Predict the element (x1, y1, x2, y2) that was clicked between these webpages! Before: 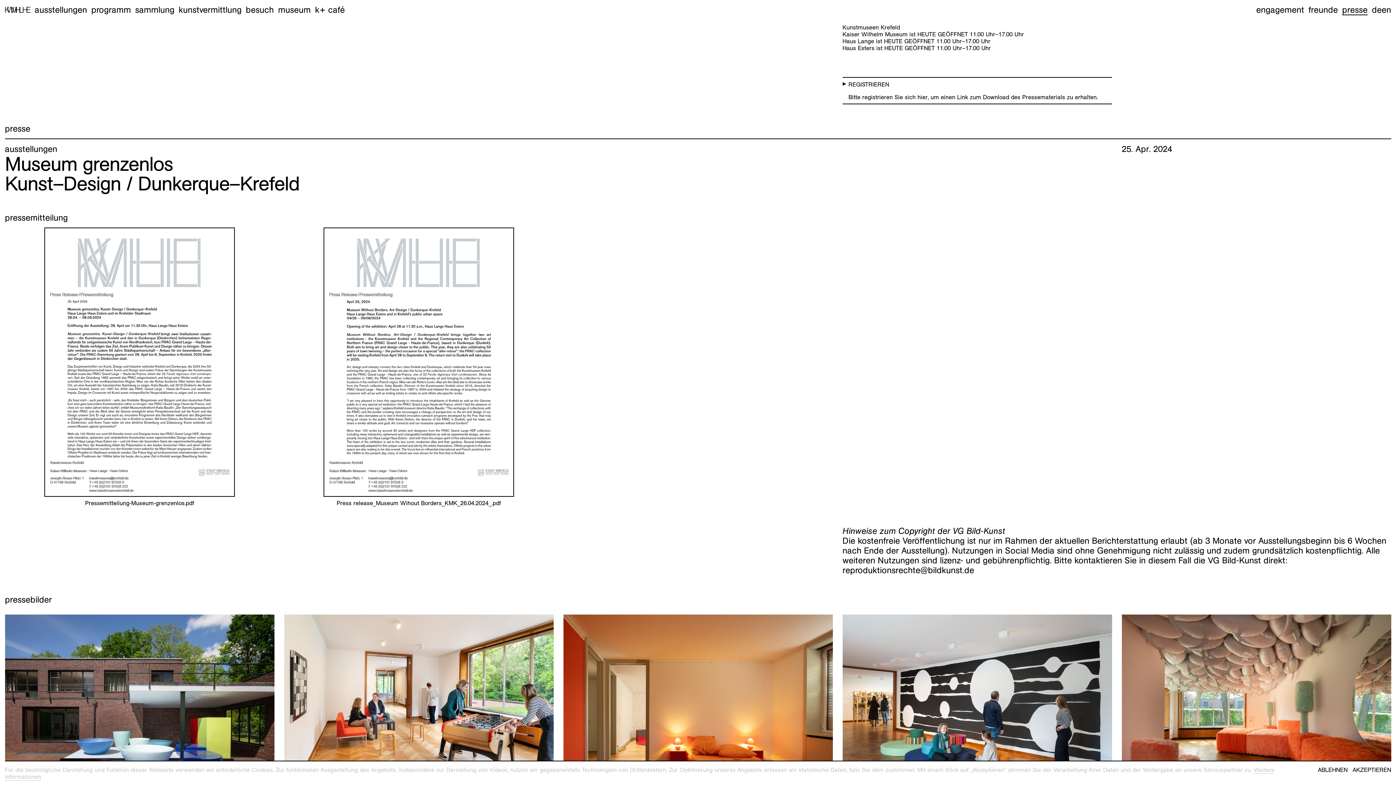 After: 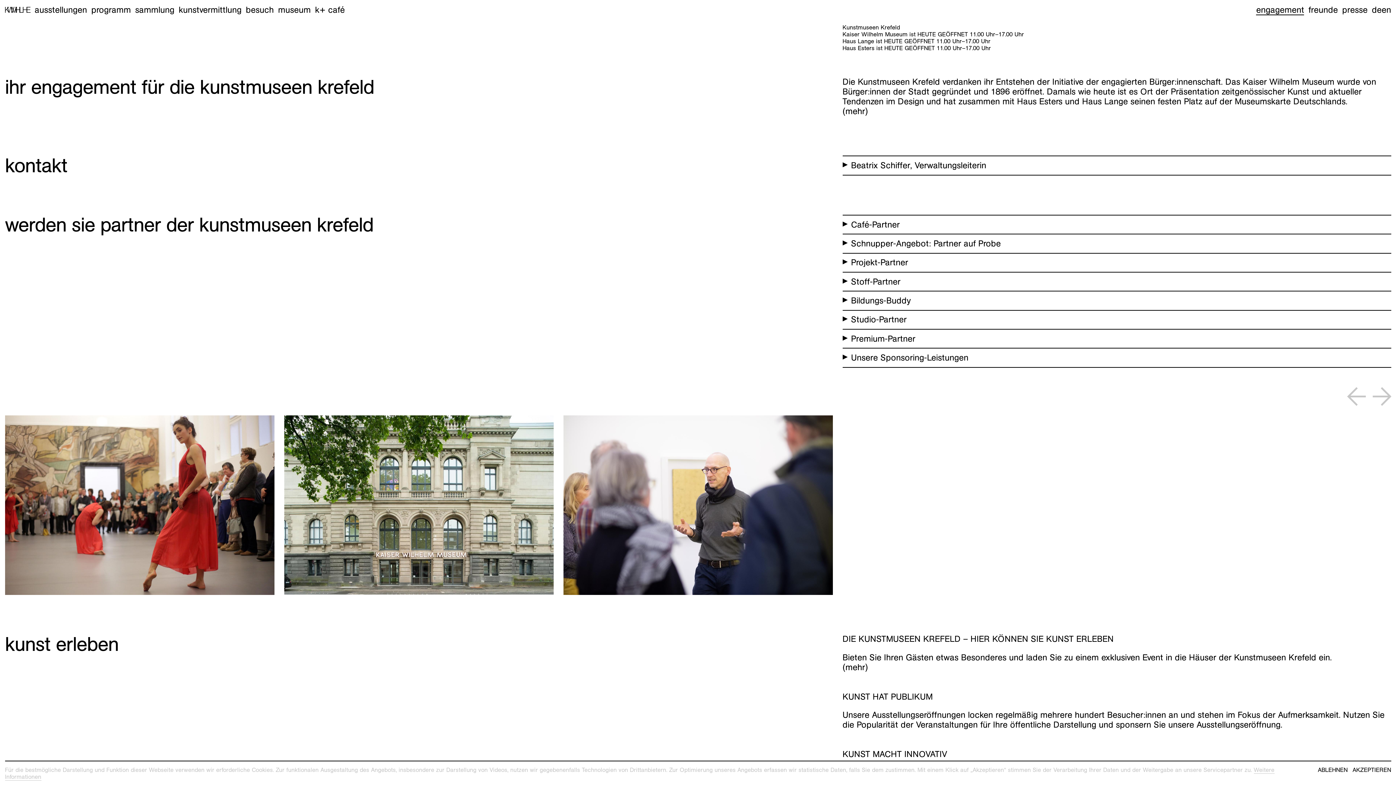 Action: bbox: (1256, 4, 1304, 15) label: engagement